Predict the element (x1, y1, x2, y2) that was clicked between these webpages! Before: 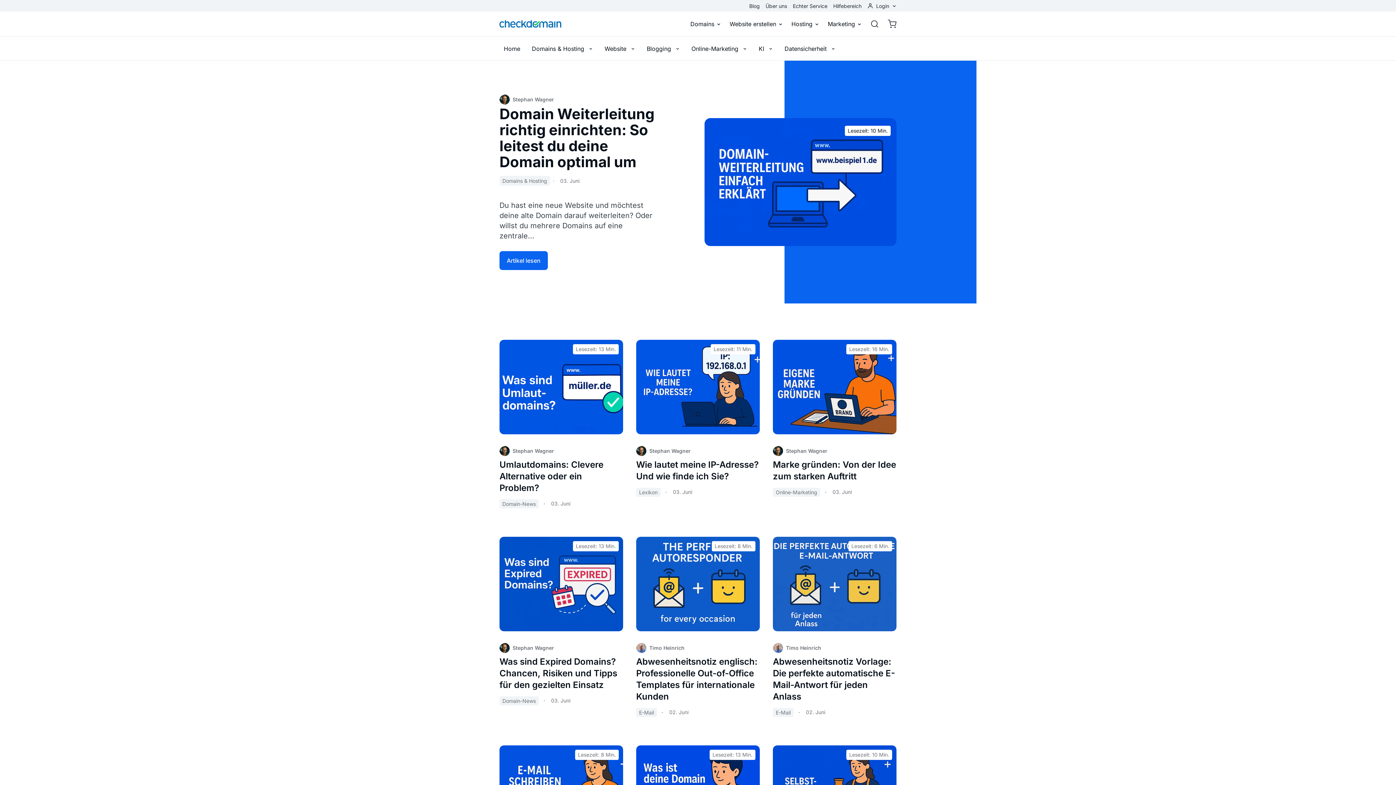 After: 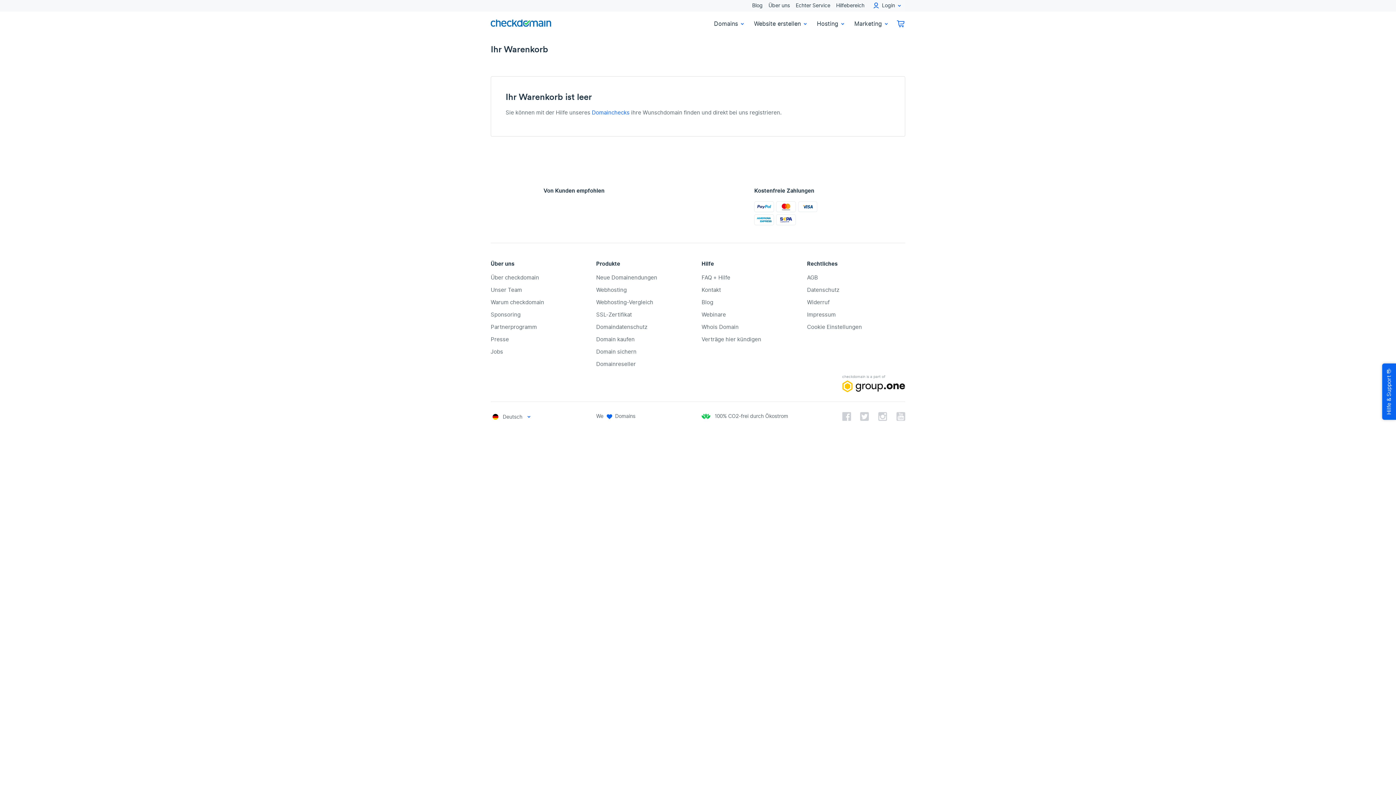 Action: label: Warenkorb bbox: (883, 11, 896, 36)